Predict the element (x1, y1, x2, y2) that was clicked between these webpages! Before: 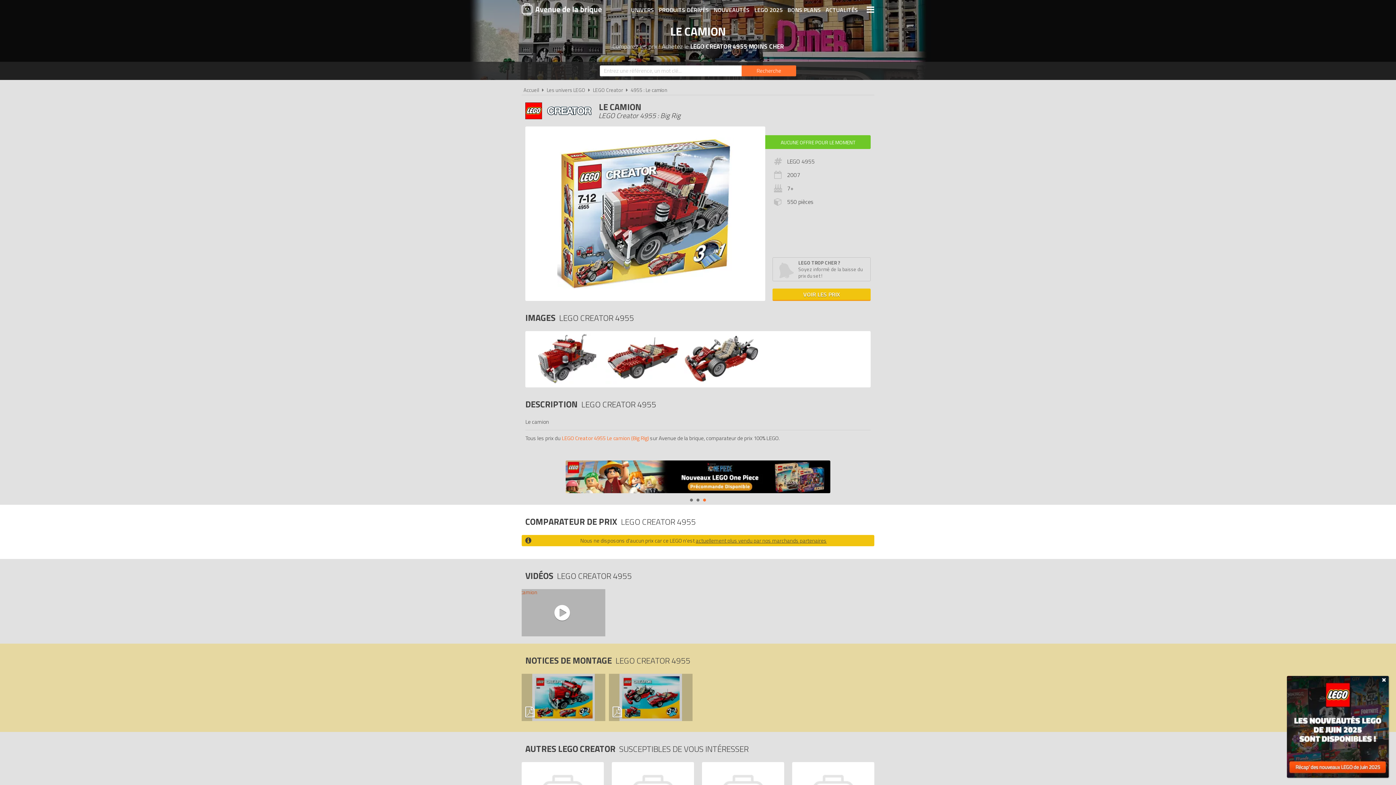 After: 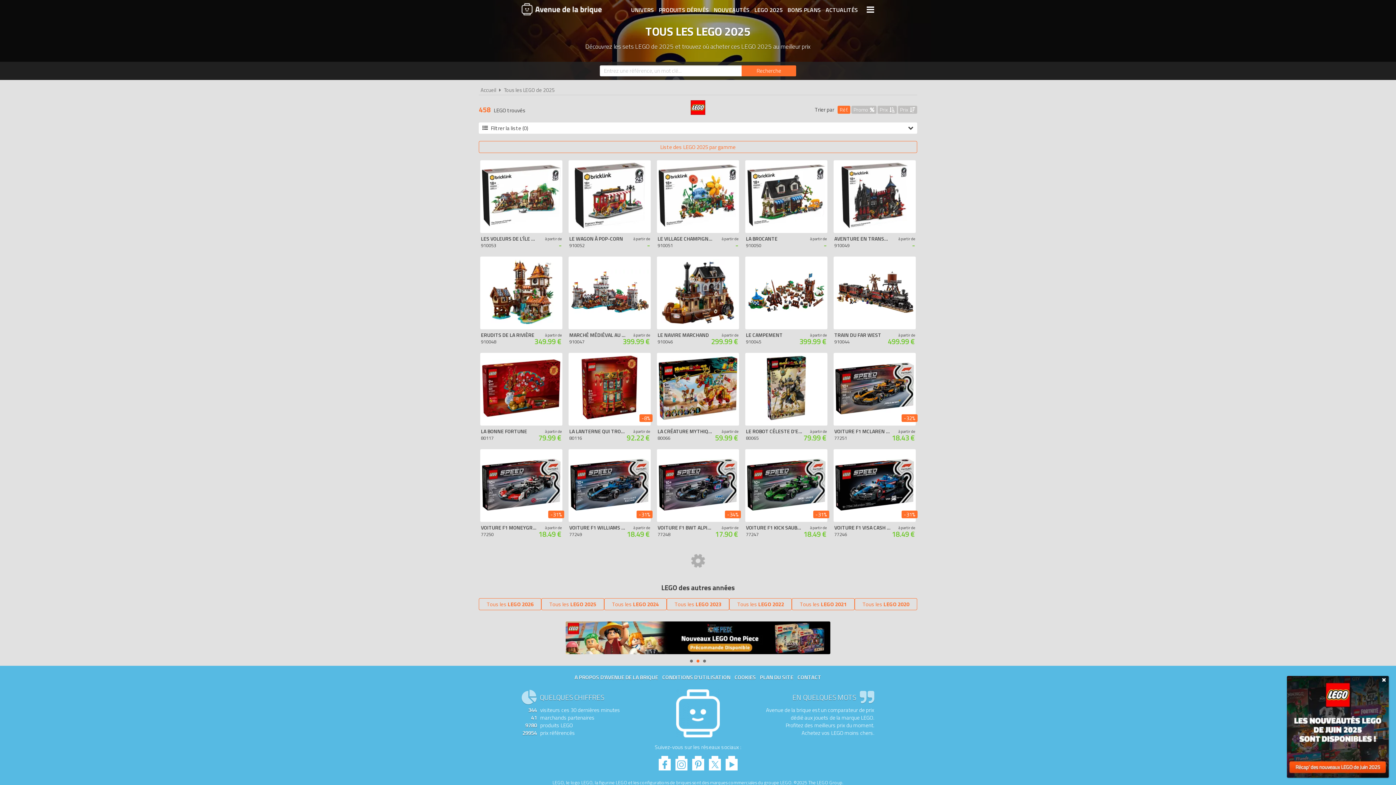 Action: bbox: (754, 3, 782, 16) label: LEGO 2025